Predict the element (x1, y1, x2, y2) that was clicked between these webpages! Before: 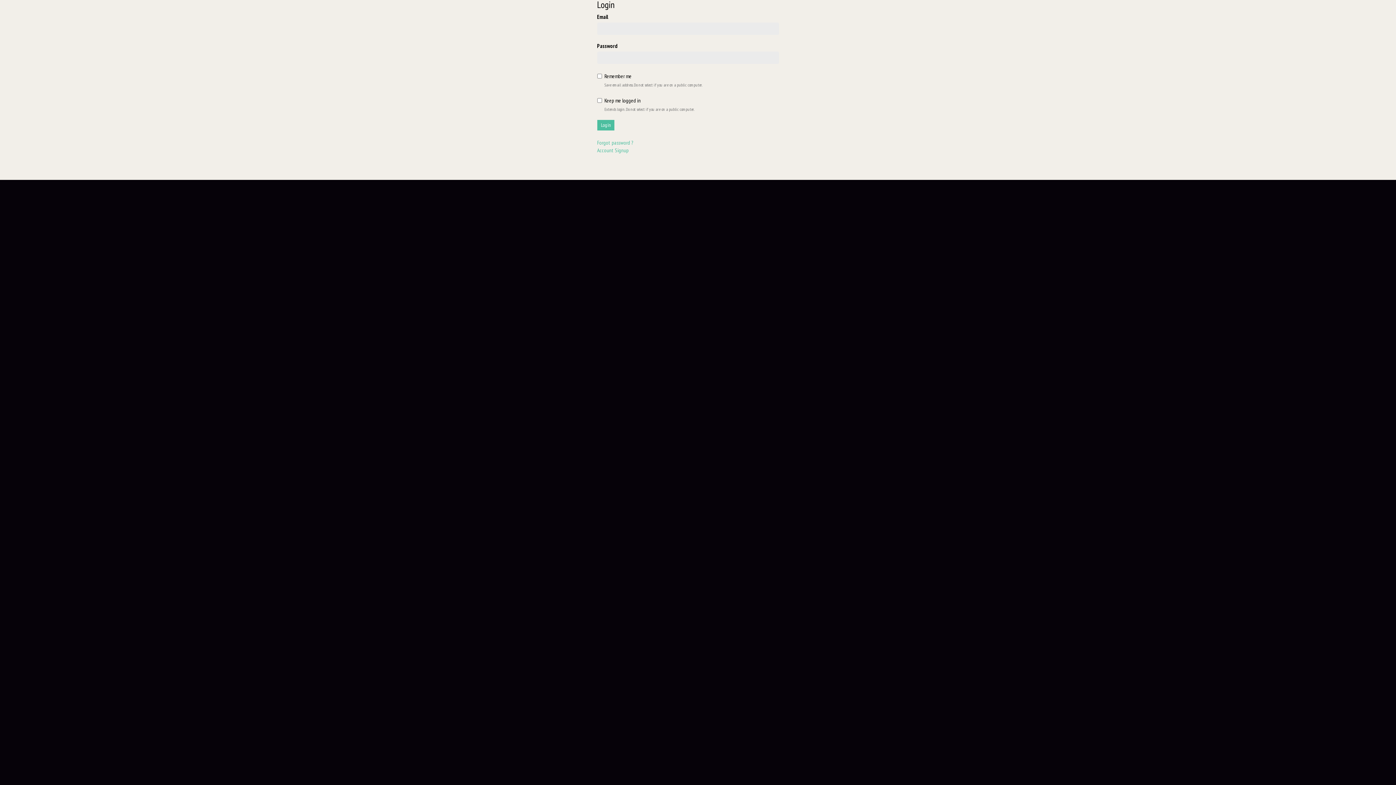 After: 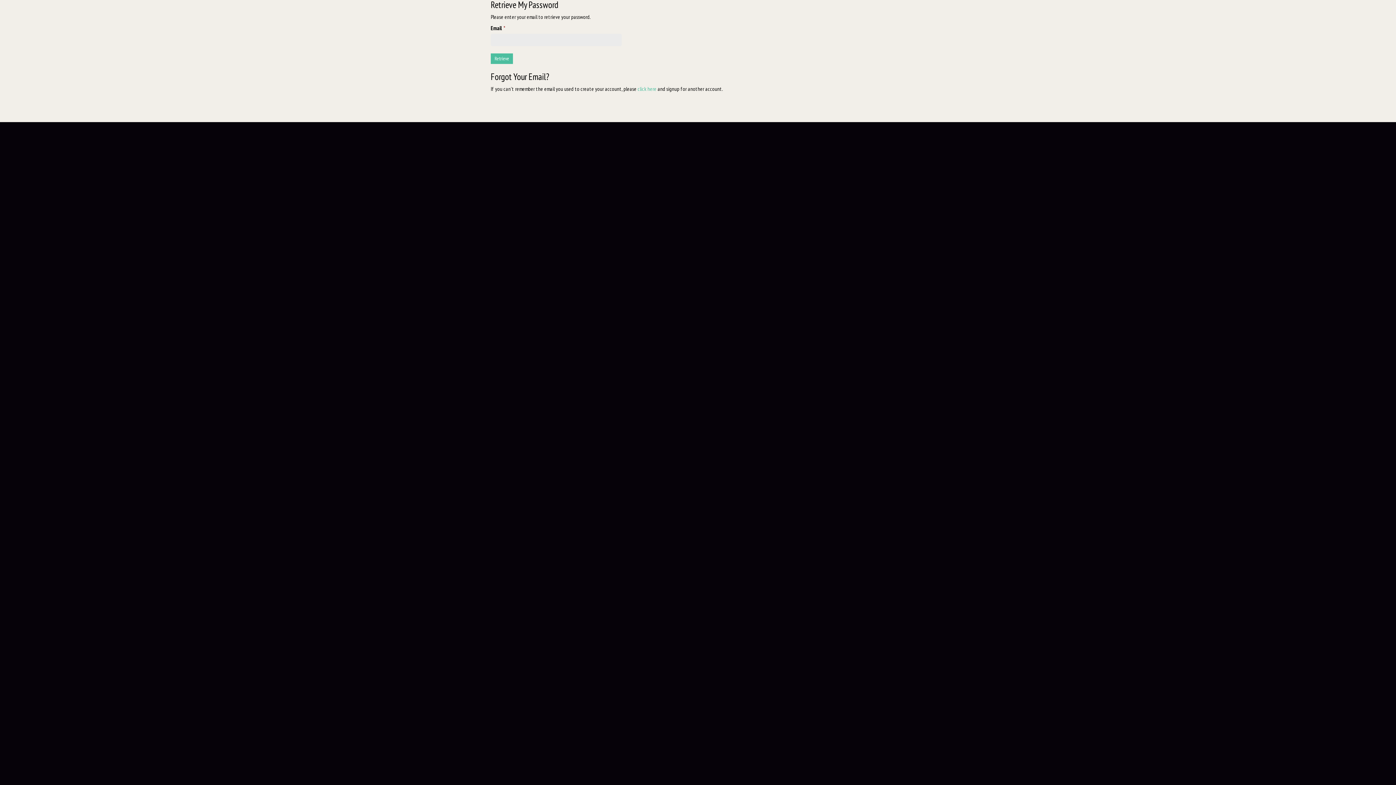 Action: label: Forgot password ? bbox: (597, 139, 633, 146)